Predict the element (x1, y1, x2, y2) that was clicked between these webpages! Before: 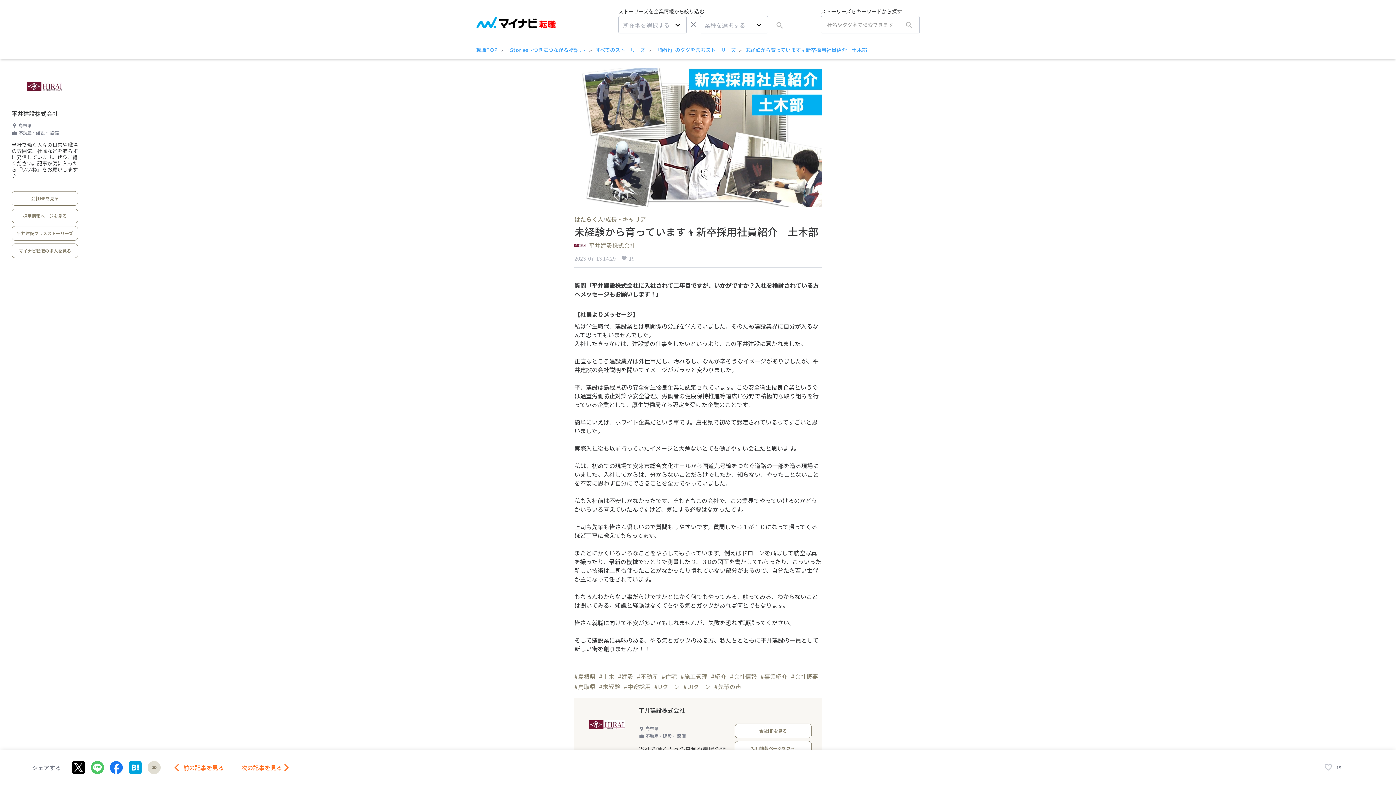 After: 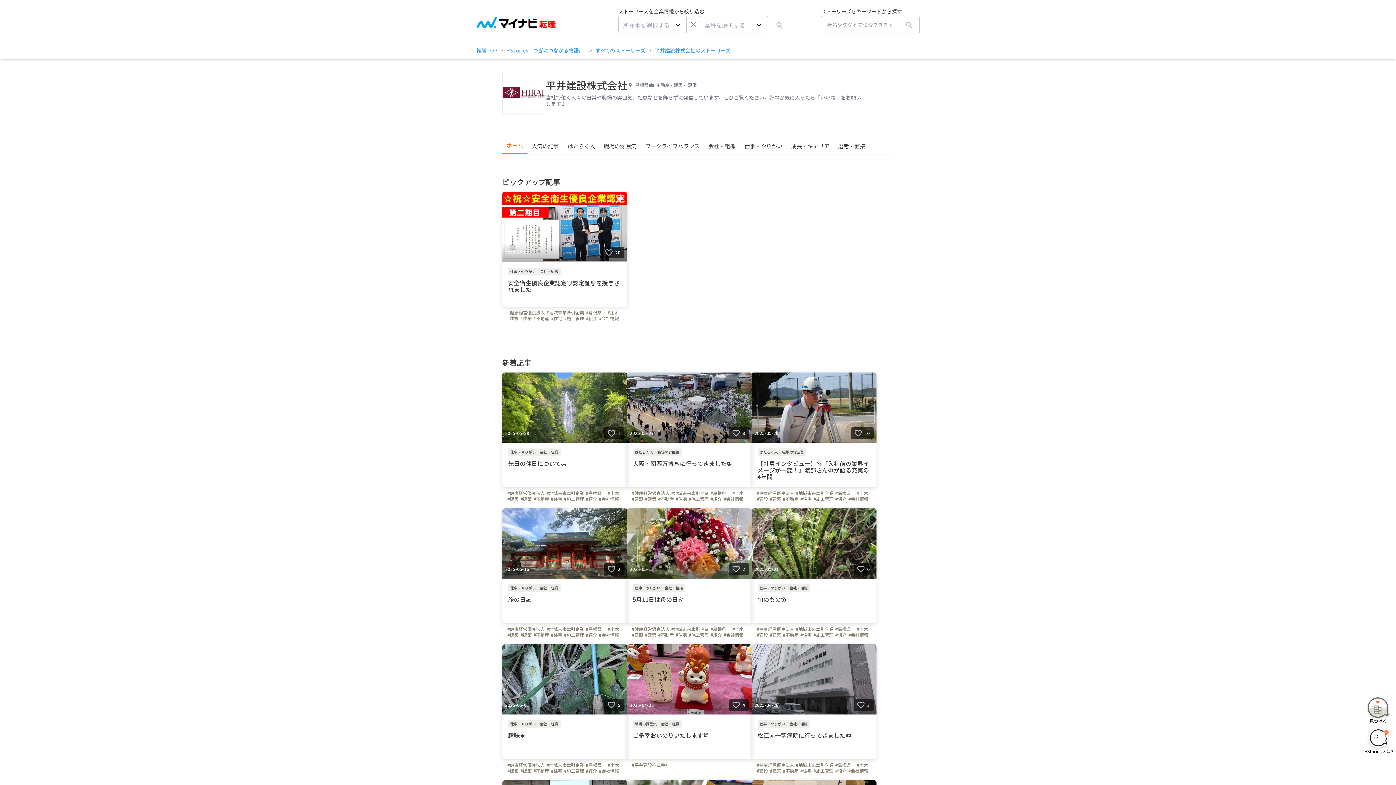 Action: bbox: (26, 68, 63, 104)